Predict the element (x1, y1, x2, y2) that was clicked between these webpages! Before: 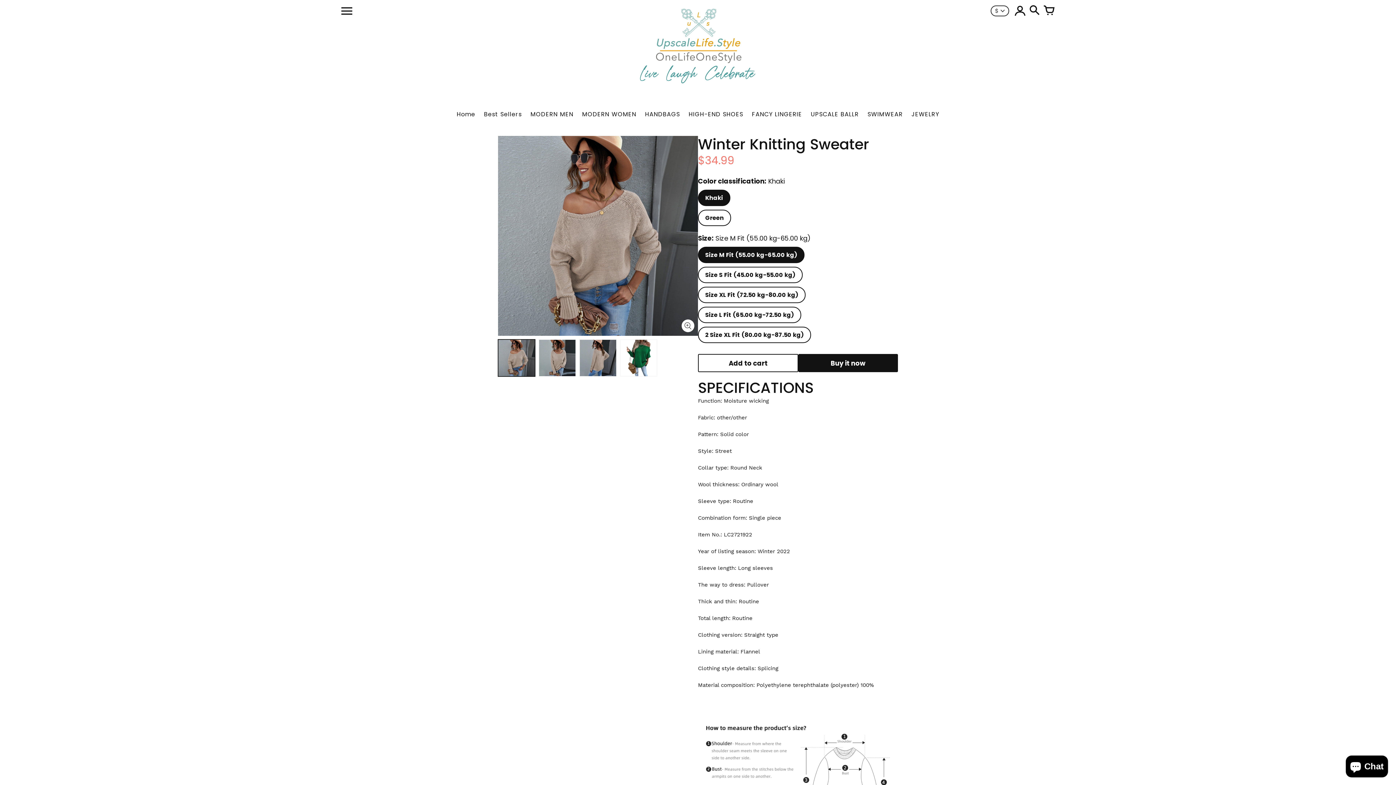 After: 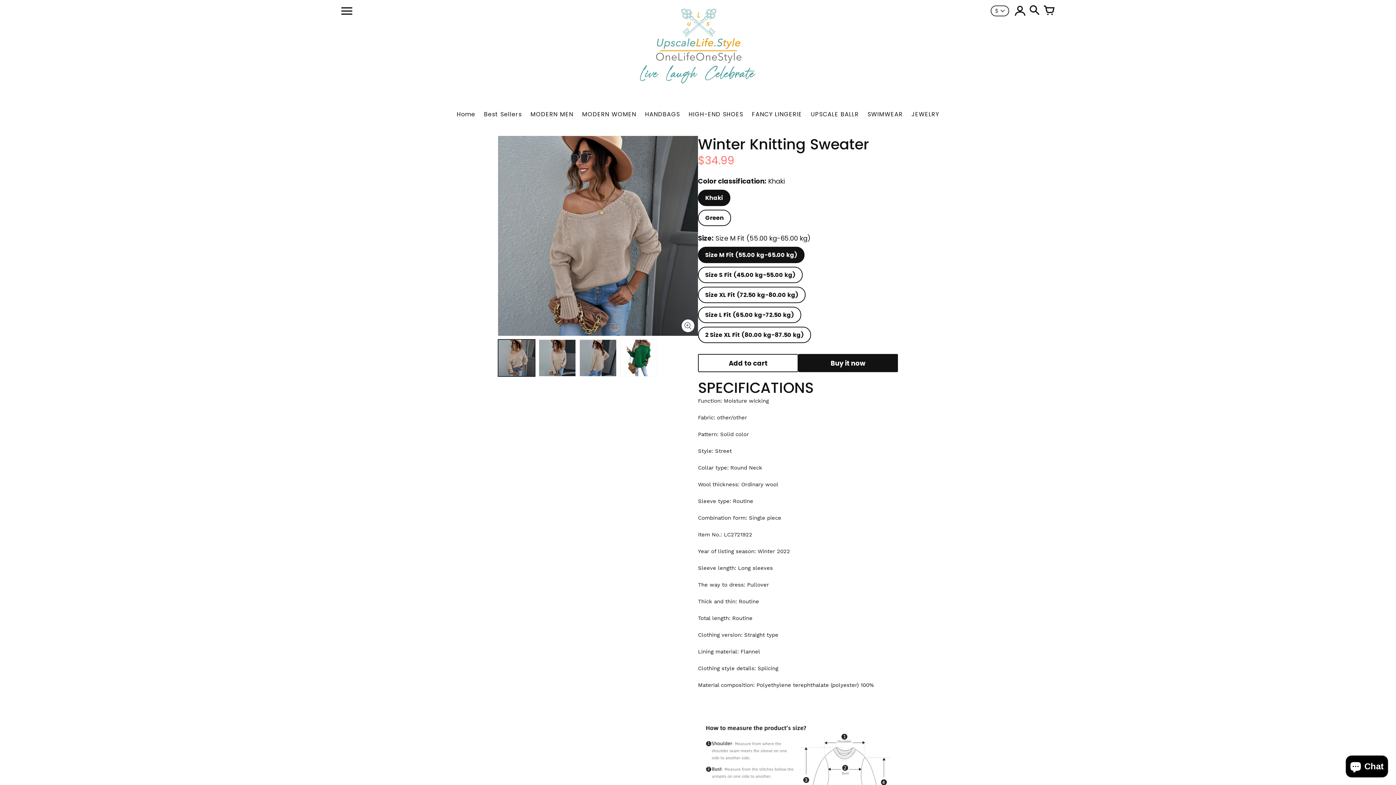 Action: bbox: (498, 339, 535, 376)